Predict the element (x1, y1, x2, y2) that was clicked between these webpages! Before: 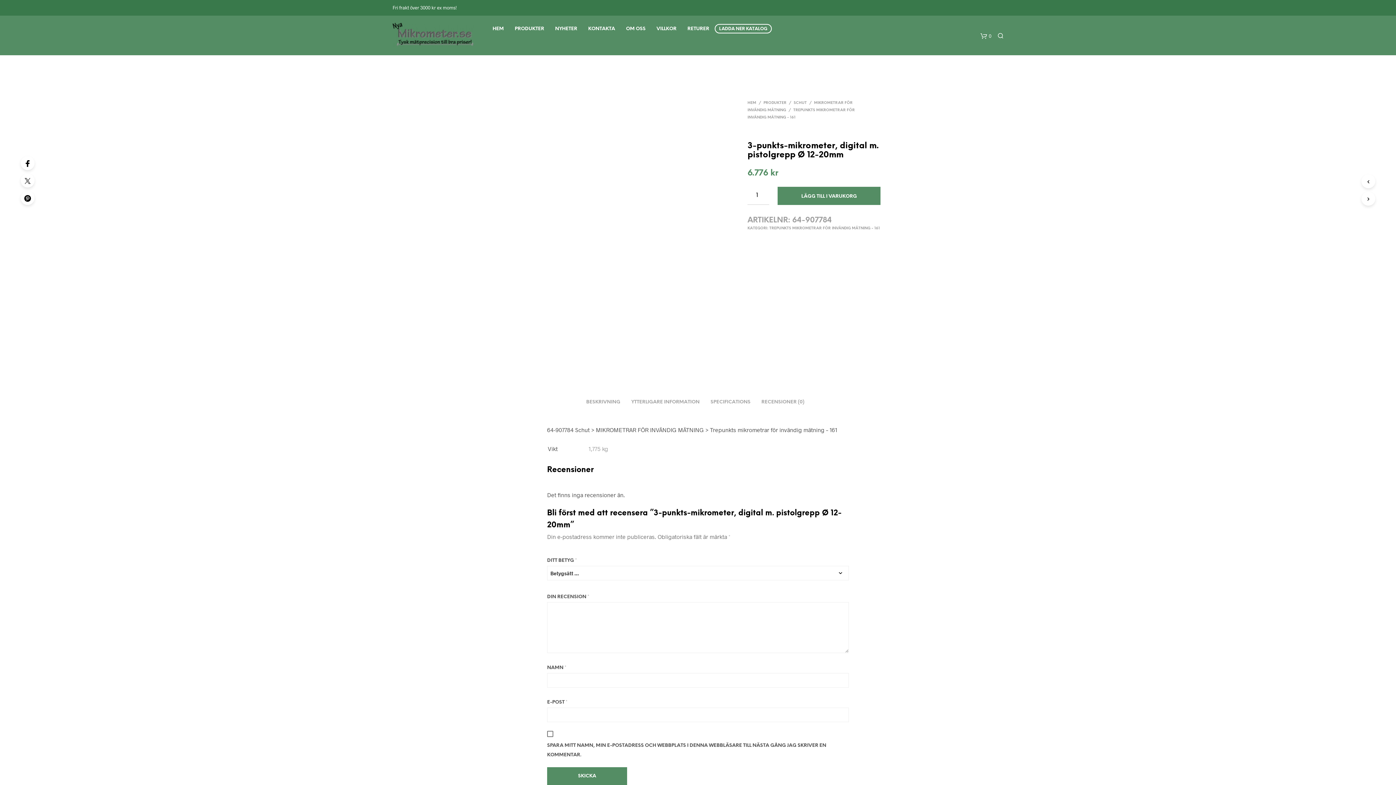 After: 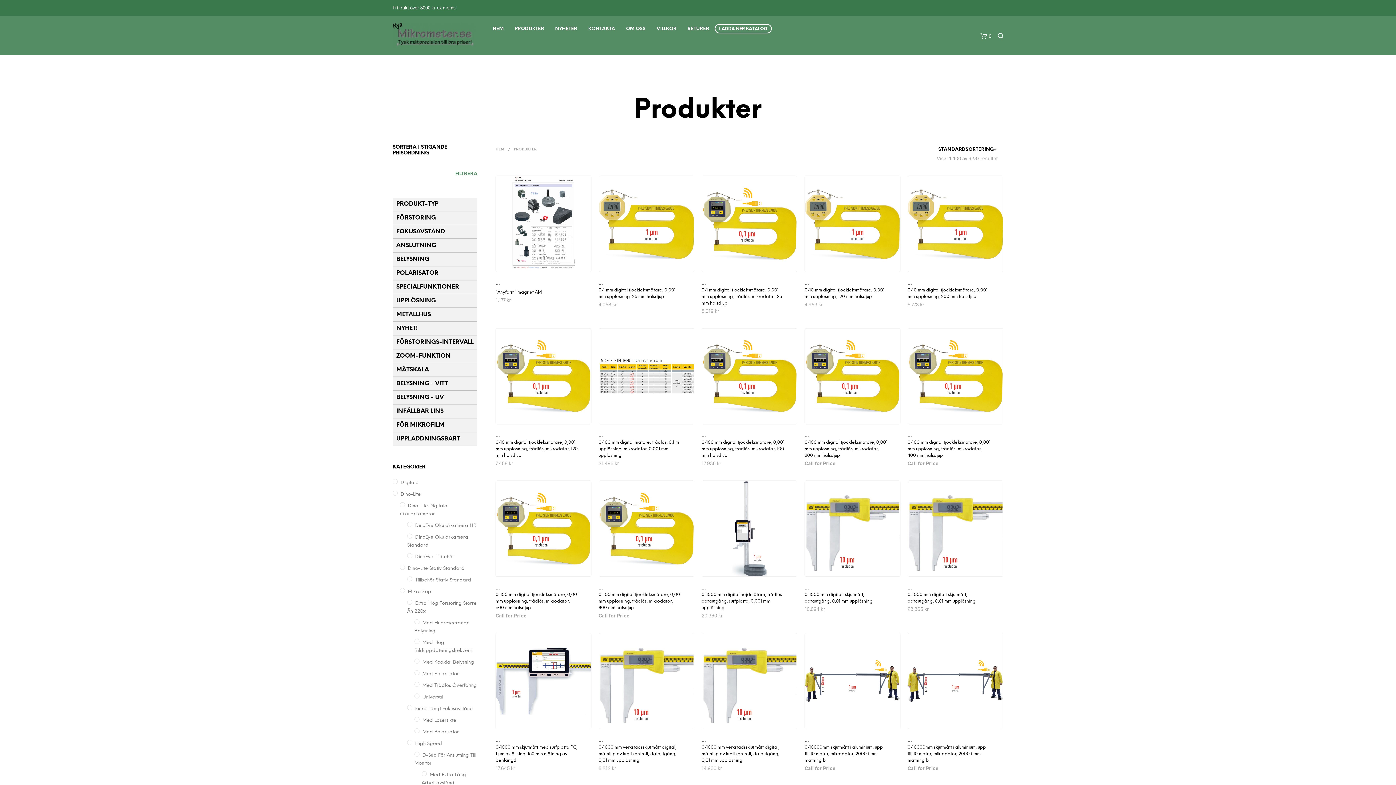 Action: bbox: (509, 22, 549, 34) label: PRODUKTER